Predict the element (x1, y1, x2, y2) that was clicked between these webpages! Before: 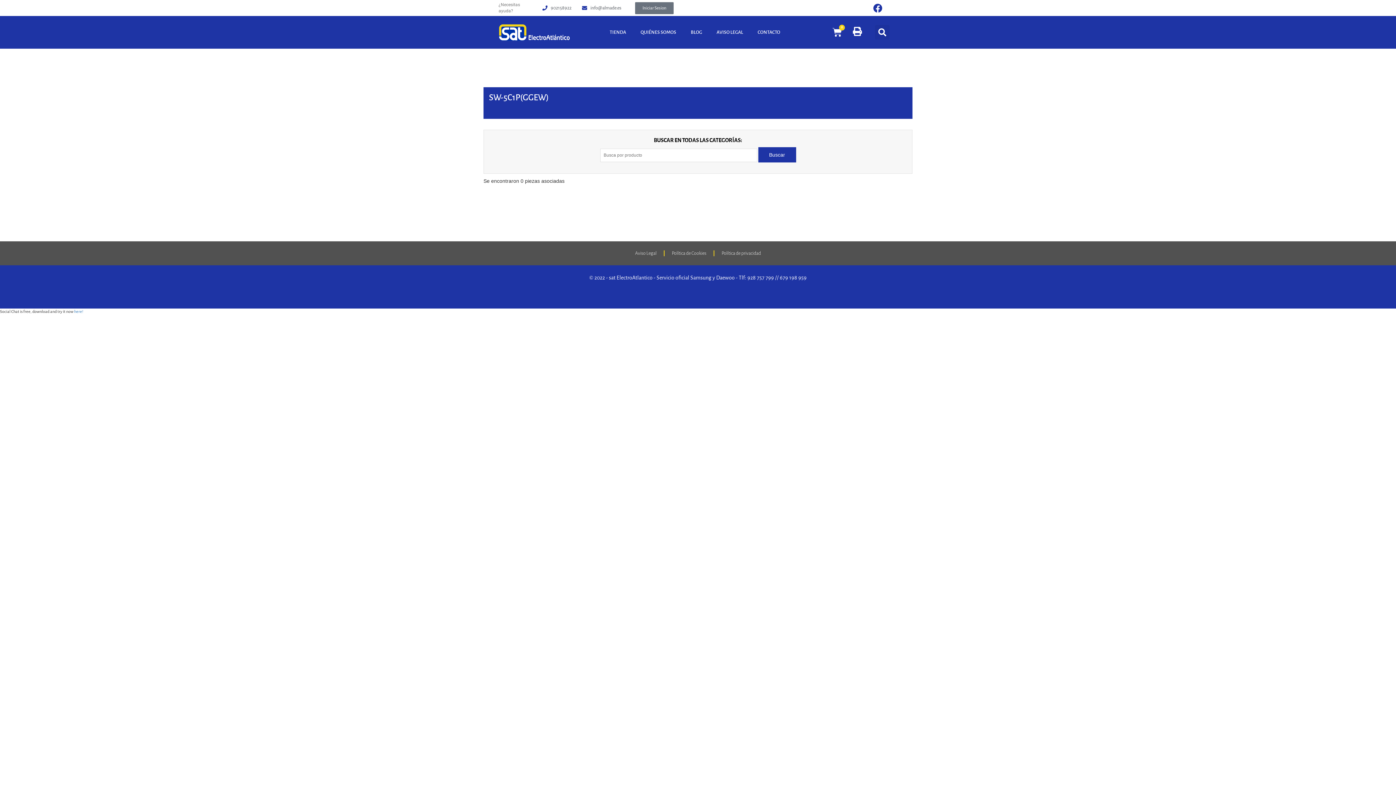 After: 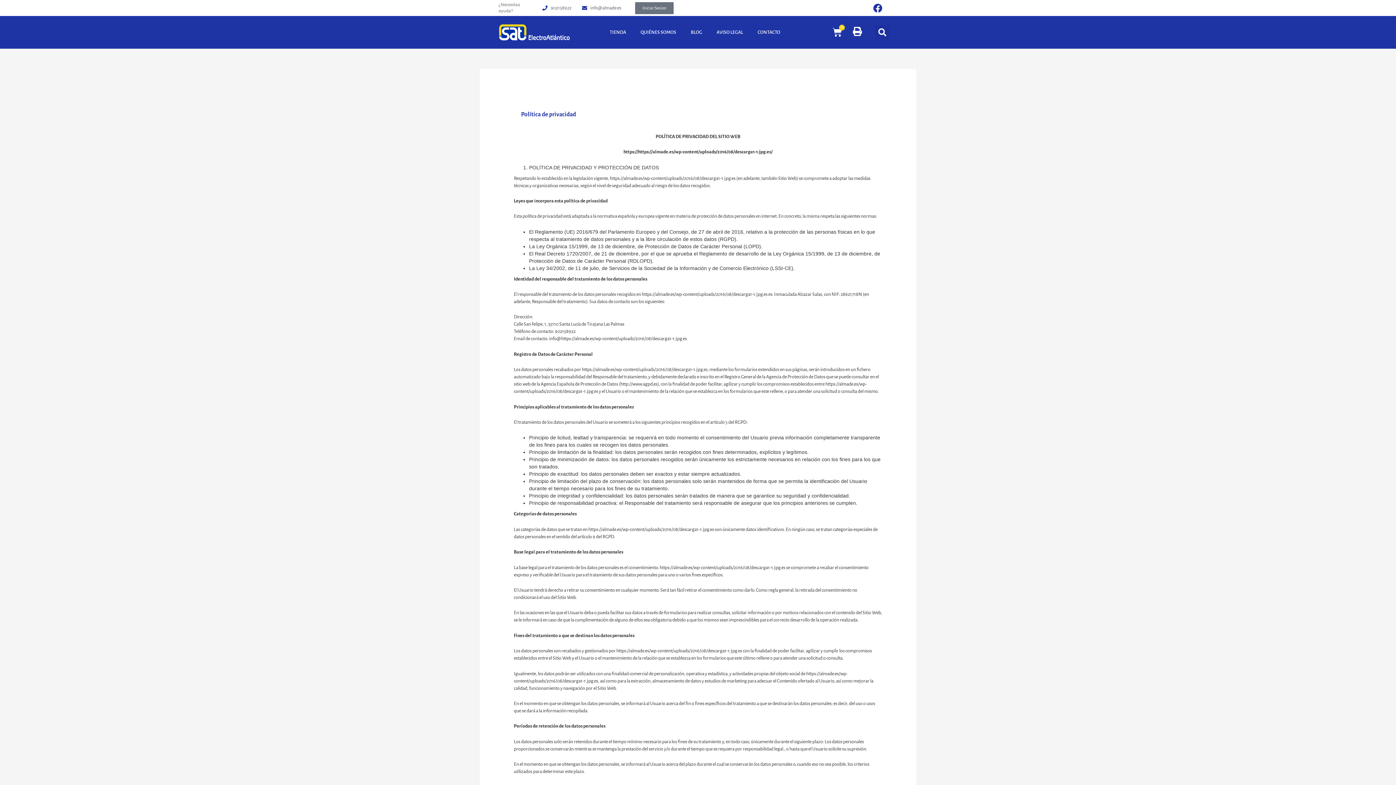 Action: bbox: (714, 245, 768, 261) label: Política de privacidad